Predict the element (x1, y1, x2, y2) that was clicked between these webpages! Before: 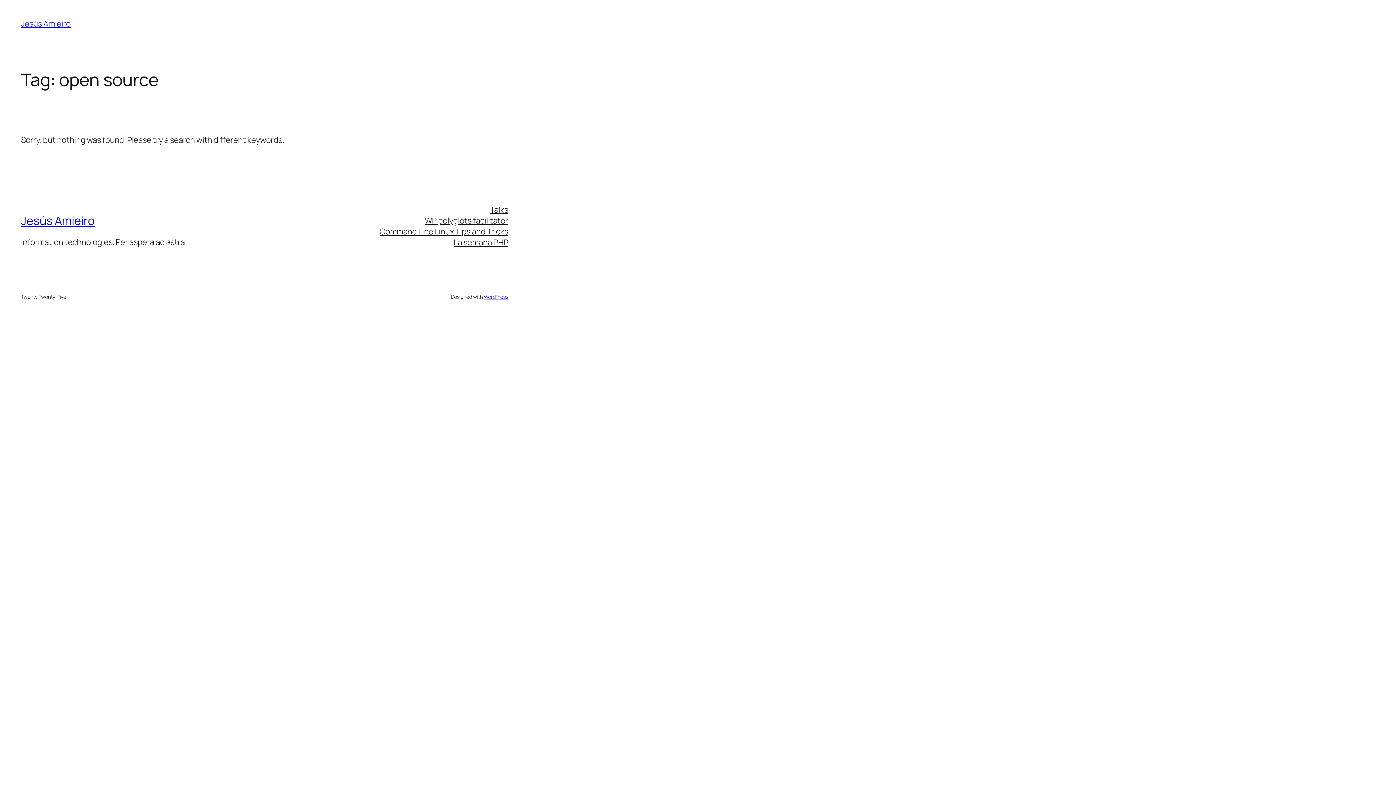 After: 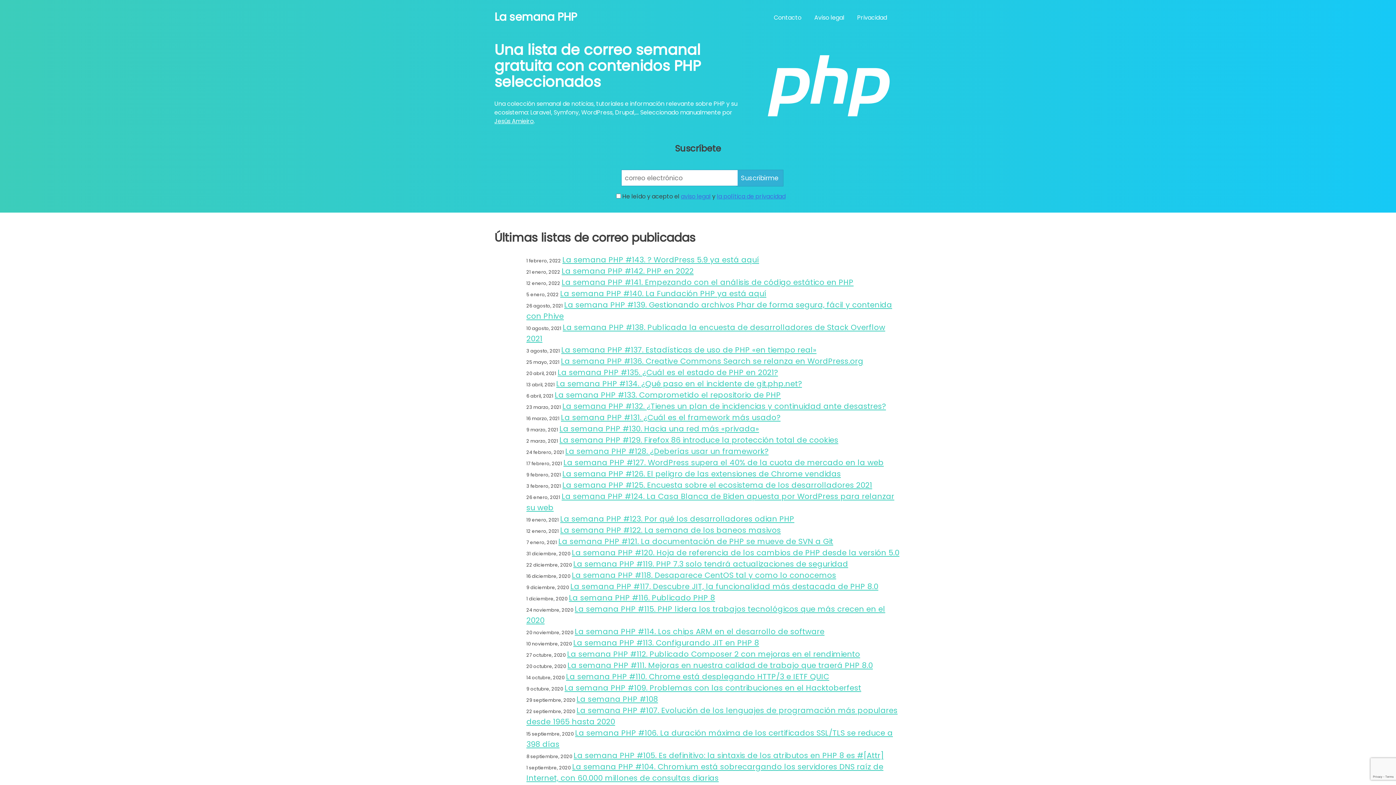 Action: bbox: (453, 237, 508, 248) label: La semana PHP